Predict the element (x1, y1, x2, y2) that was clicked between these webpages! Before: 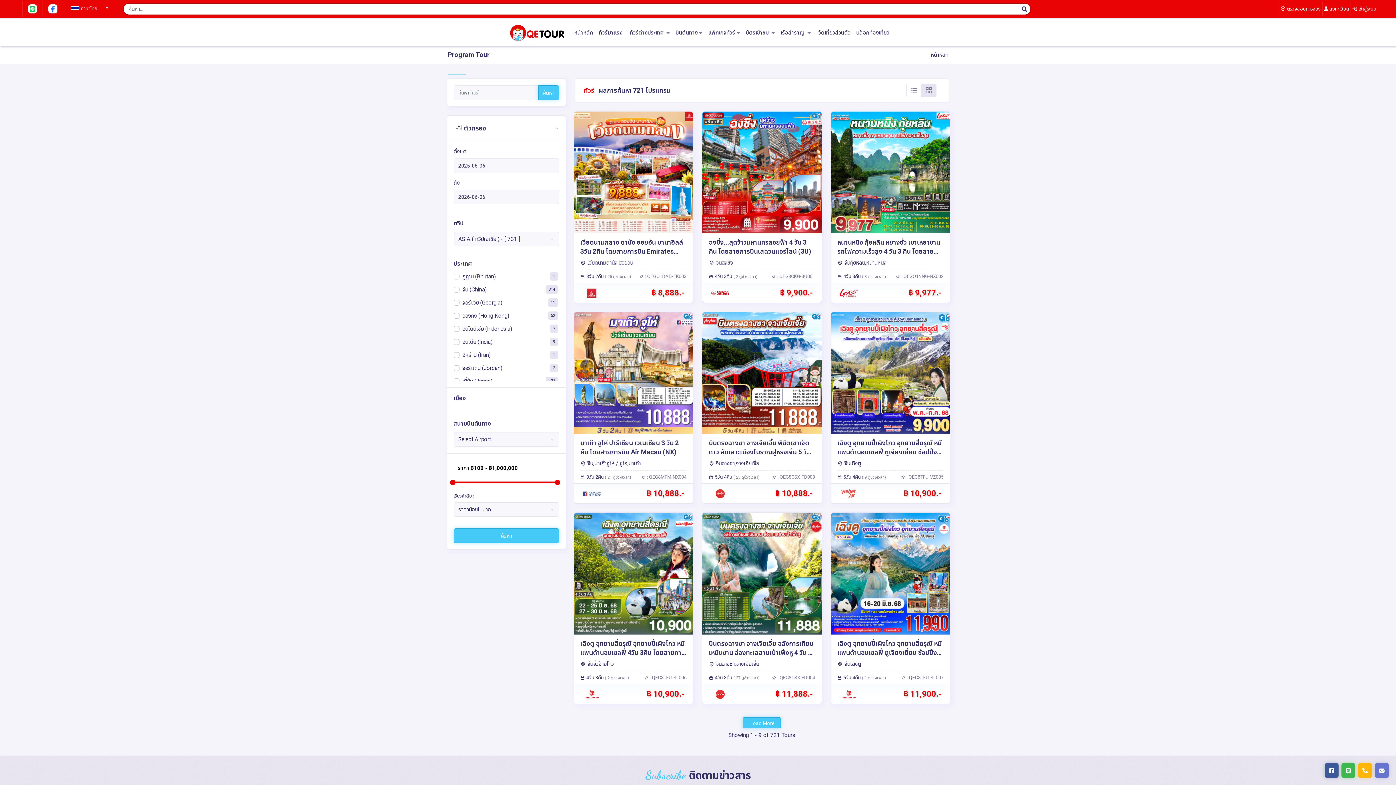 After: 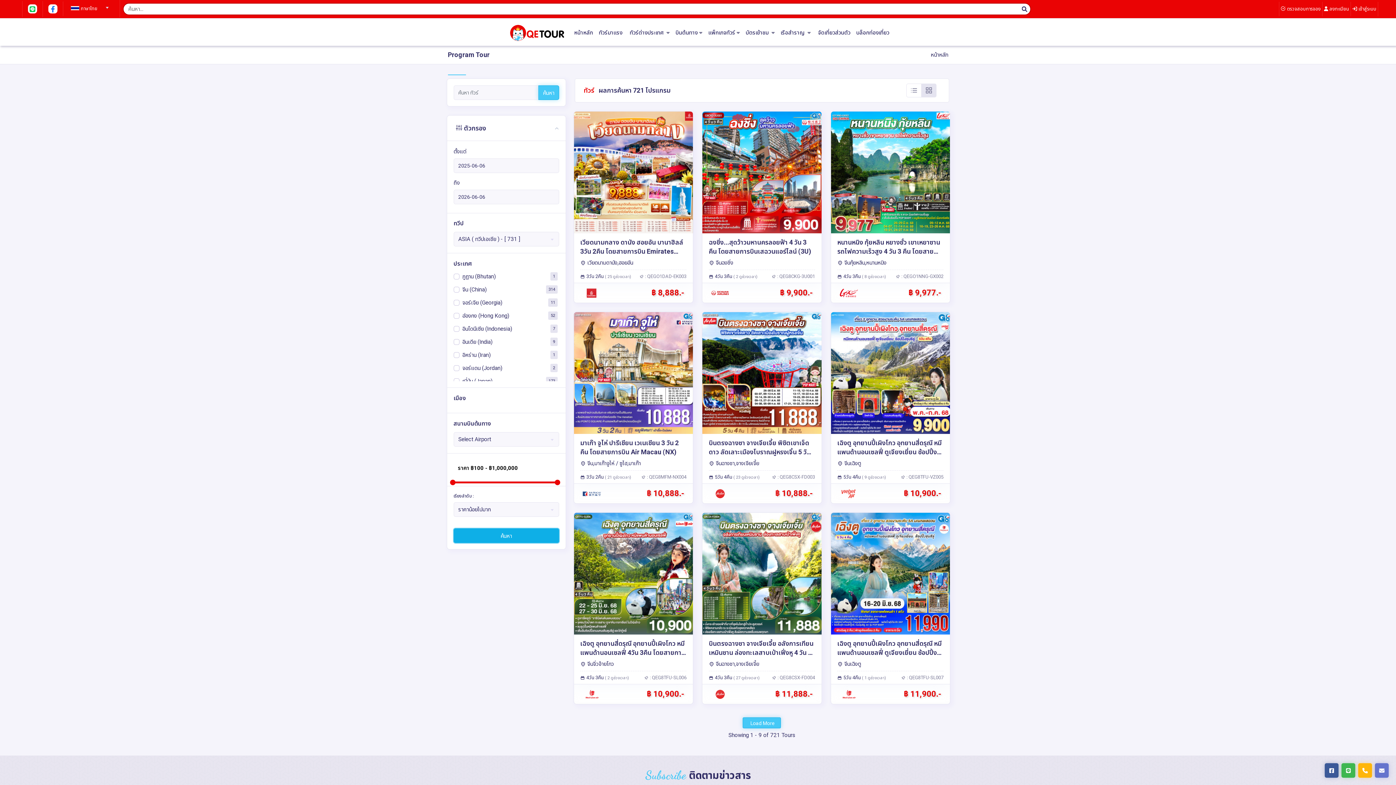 Action: label: ค้นหา bbox: (453, 442, 559, 457)